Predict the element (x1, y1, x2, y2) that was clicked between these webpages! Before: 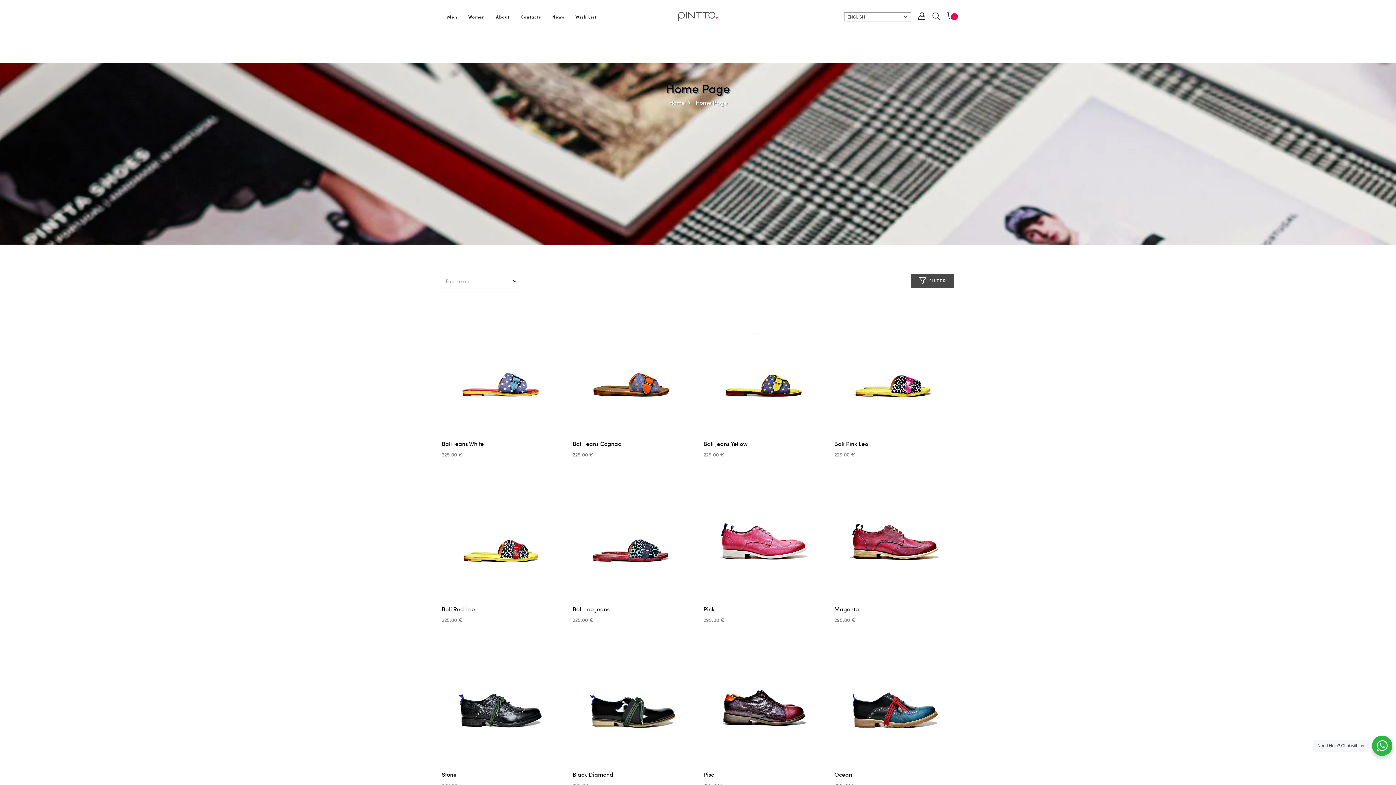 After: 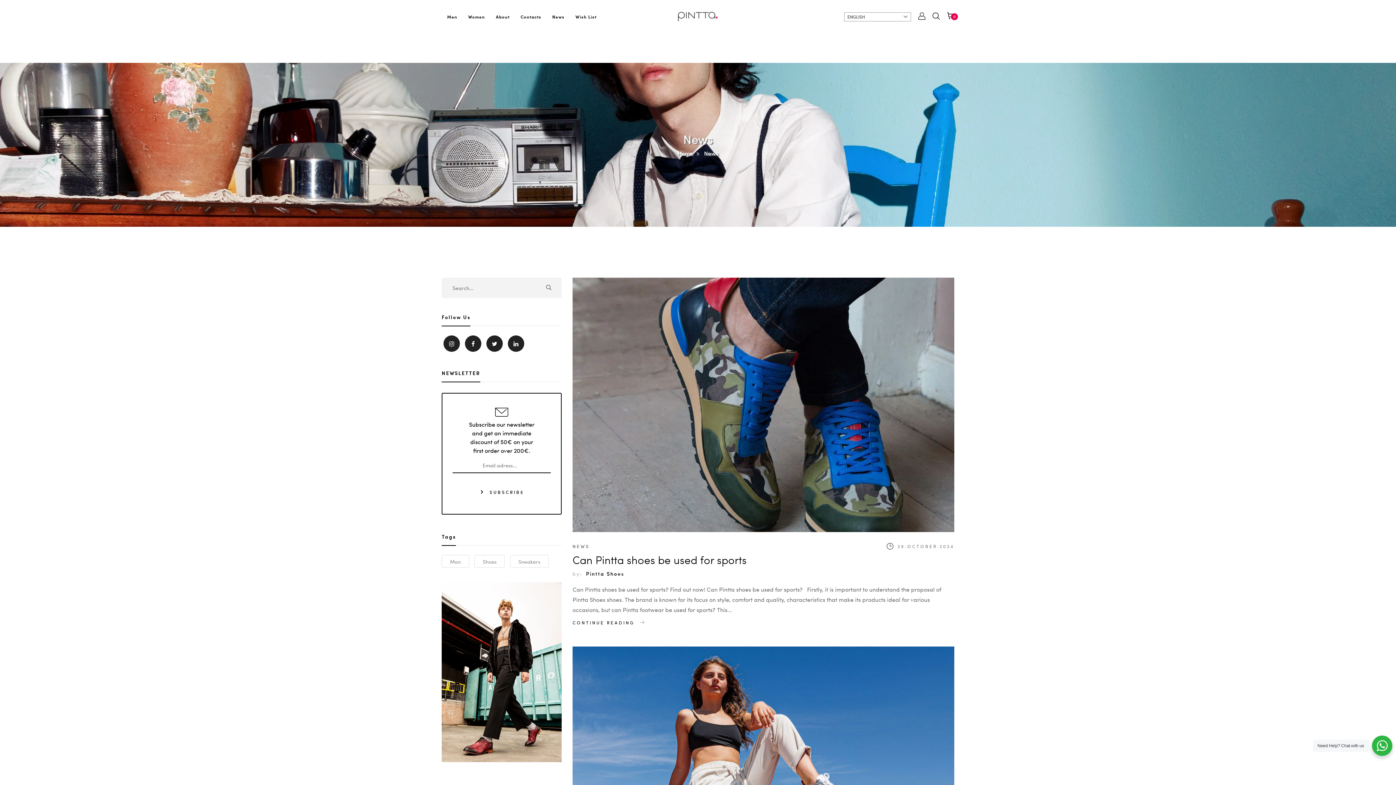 Action: bbox: (552, 10, 564, 22) label: News